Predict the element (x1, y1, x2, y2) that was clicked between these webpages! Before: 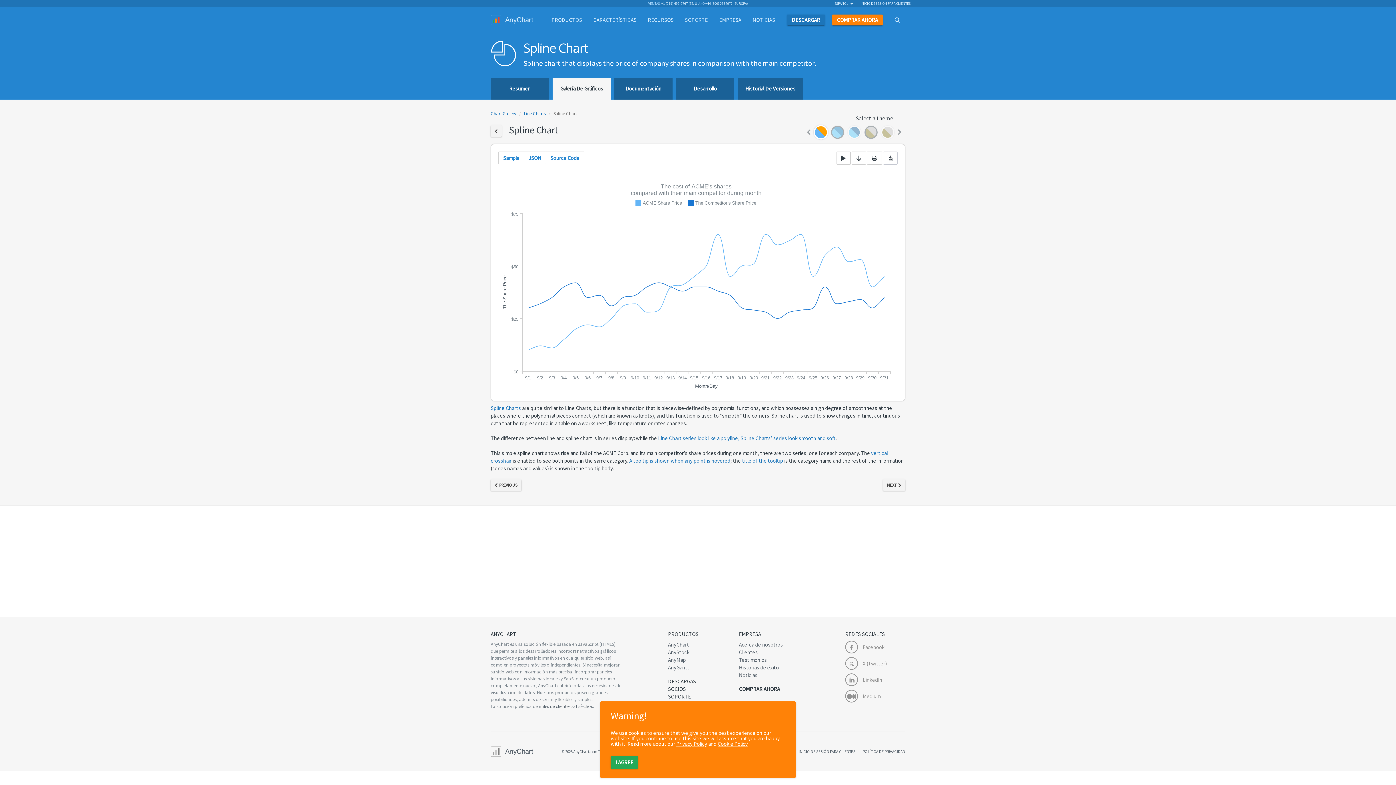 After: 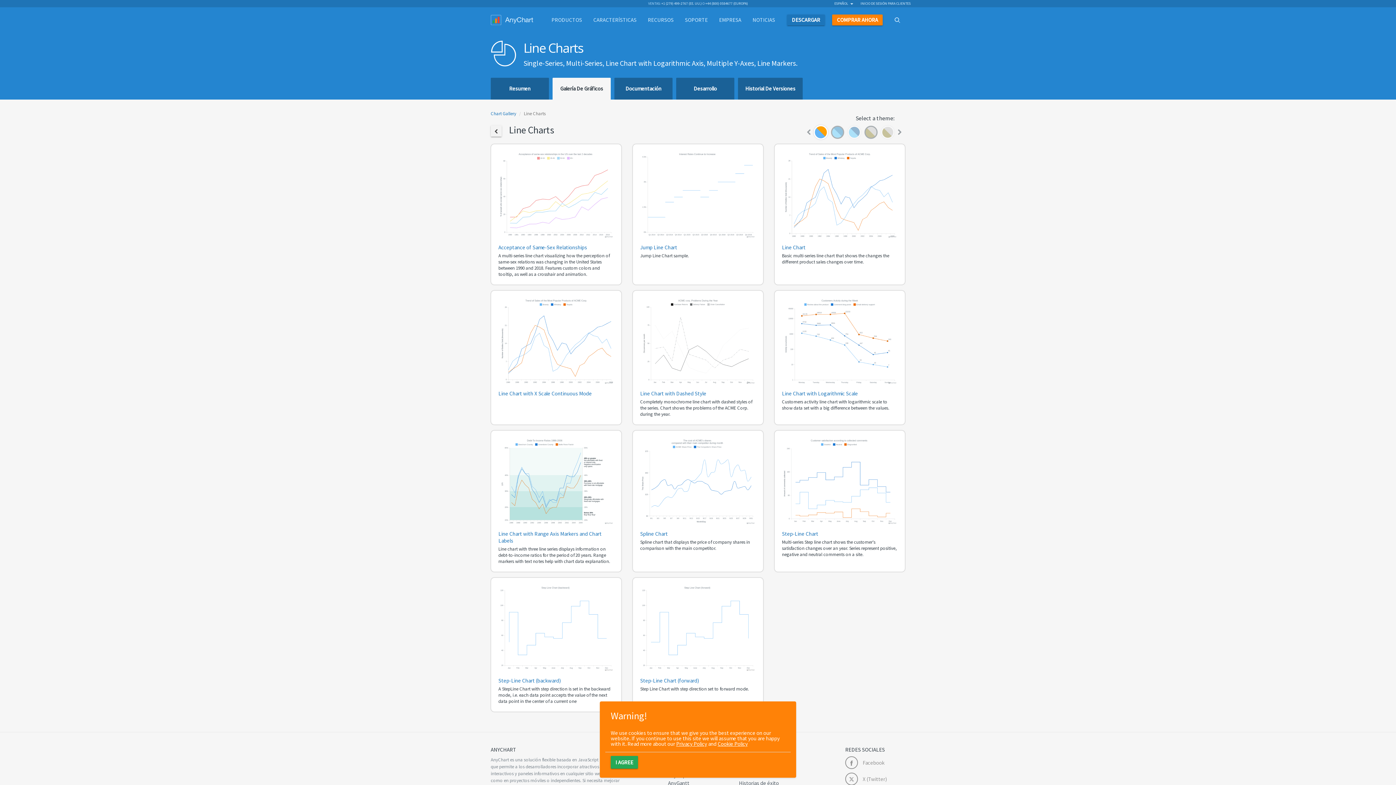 Action: bbox: (524, 110, 545, 116) label: Line Charts